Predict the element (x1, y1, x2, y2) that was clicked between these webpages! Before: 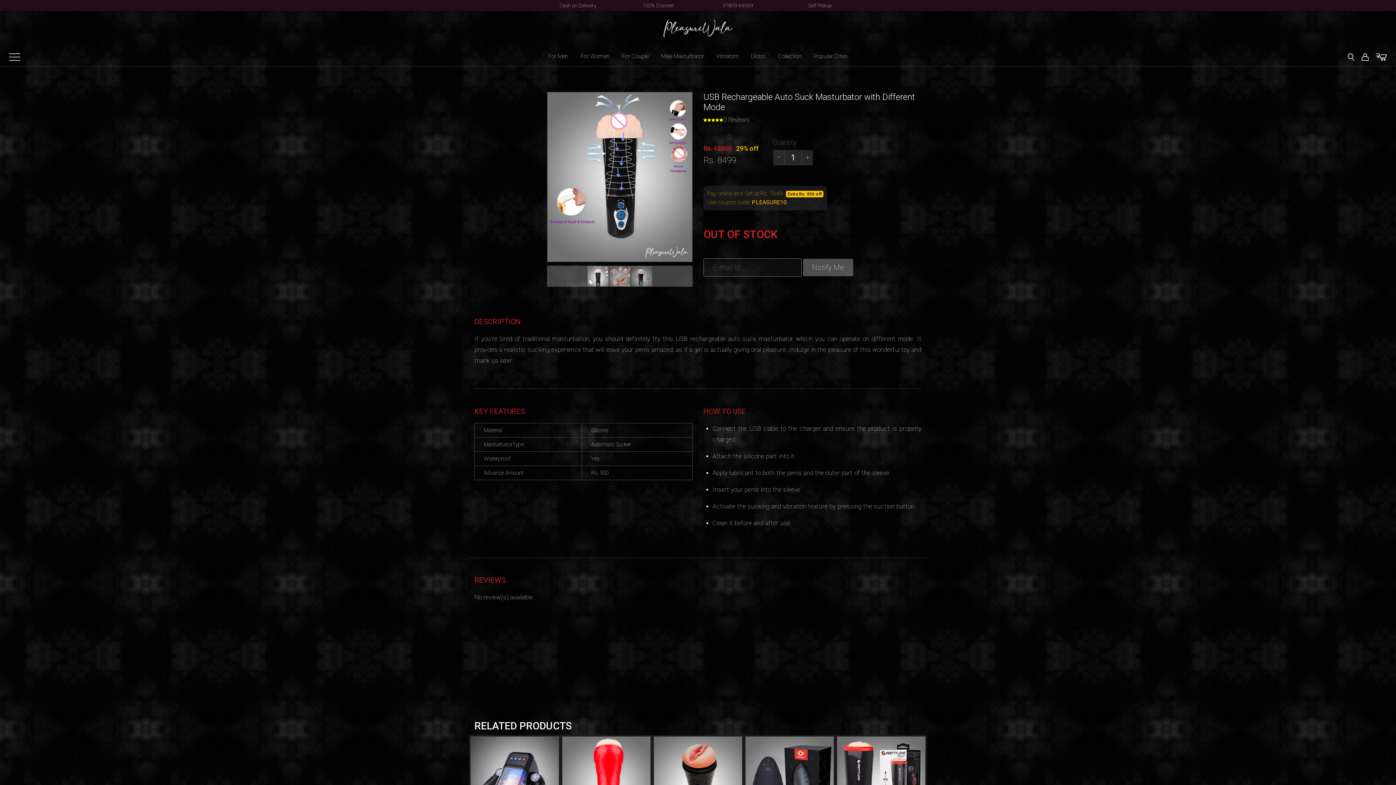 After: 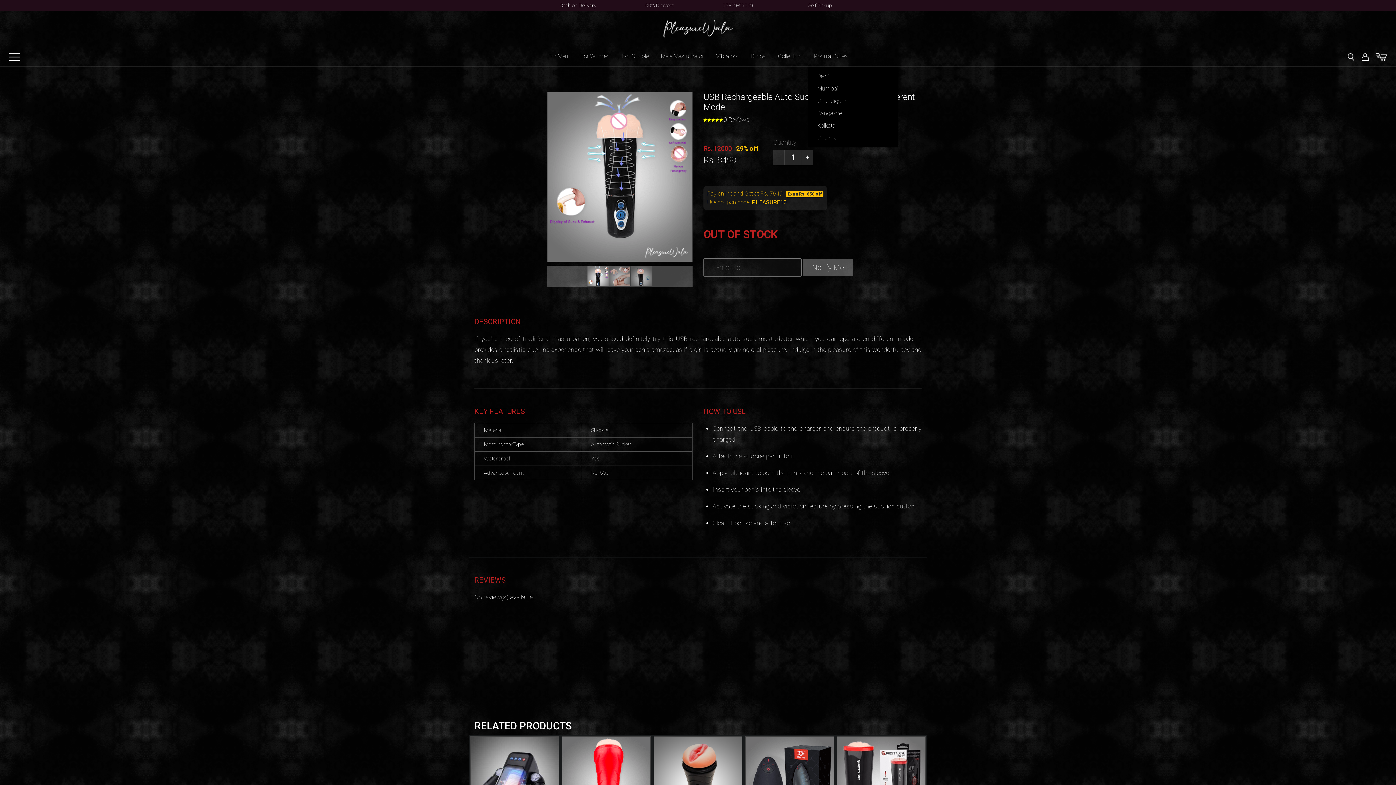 Action: label: Popular Cities bbox: (811, 46, 850, 66)